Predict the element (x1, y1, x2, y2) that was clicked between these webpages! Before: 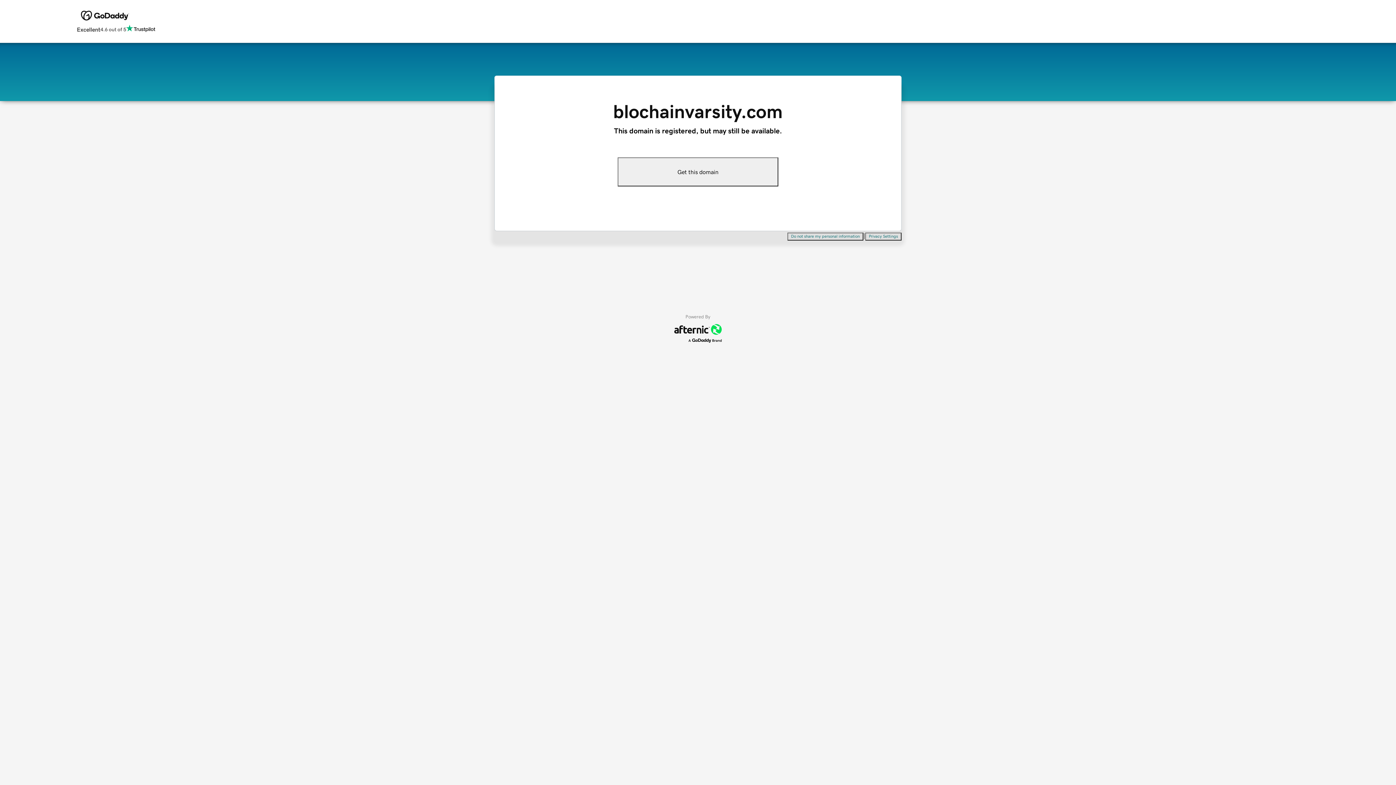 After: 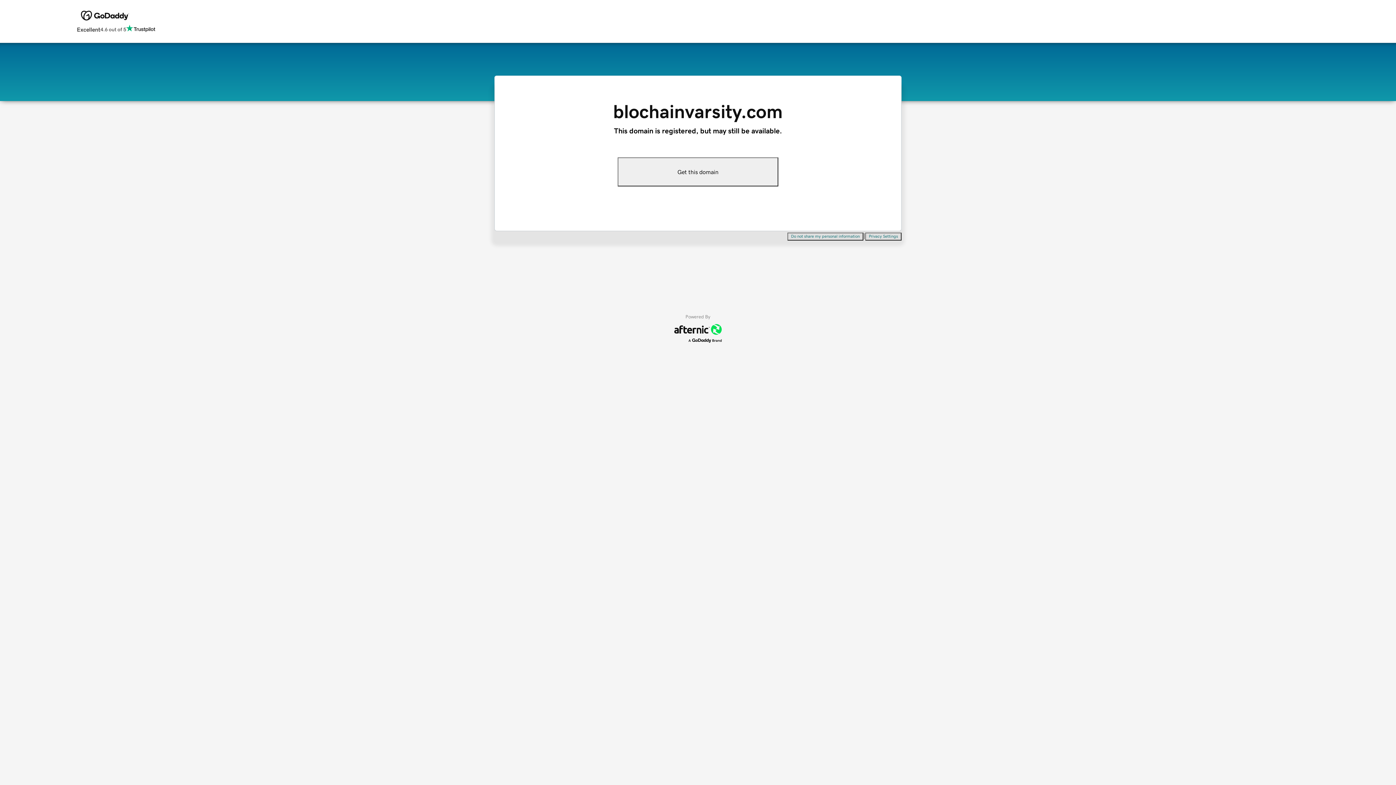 Action: bbox: (617, 157, 778, 186) label: Get this domain